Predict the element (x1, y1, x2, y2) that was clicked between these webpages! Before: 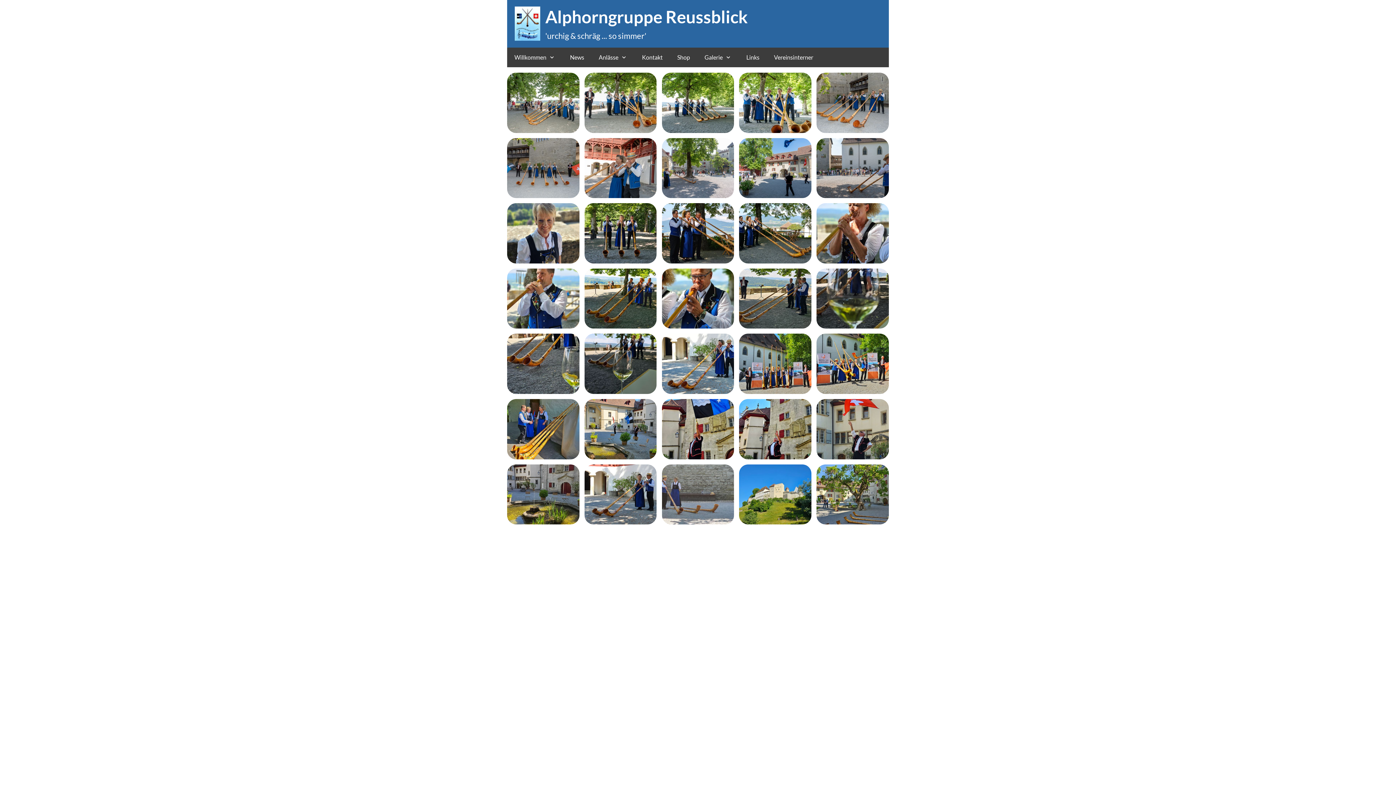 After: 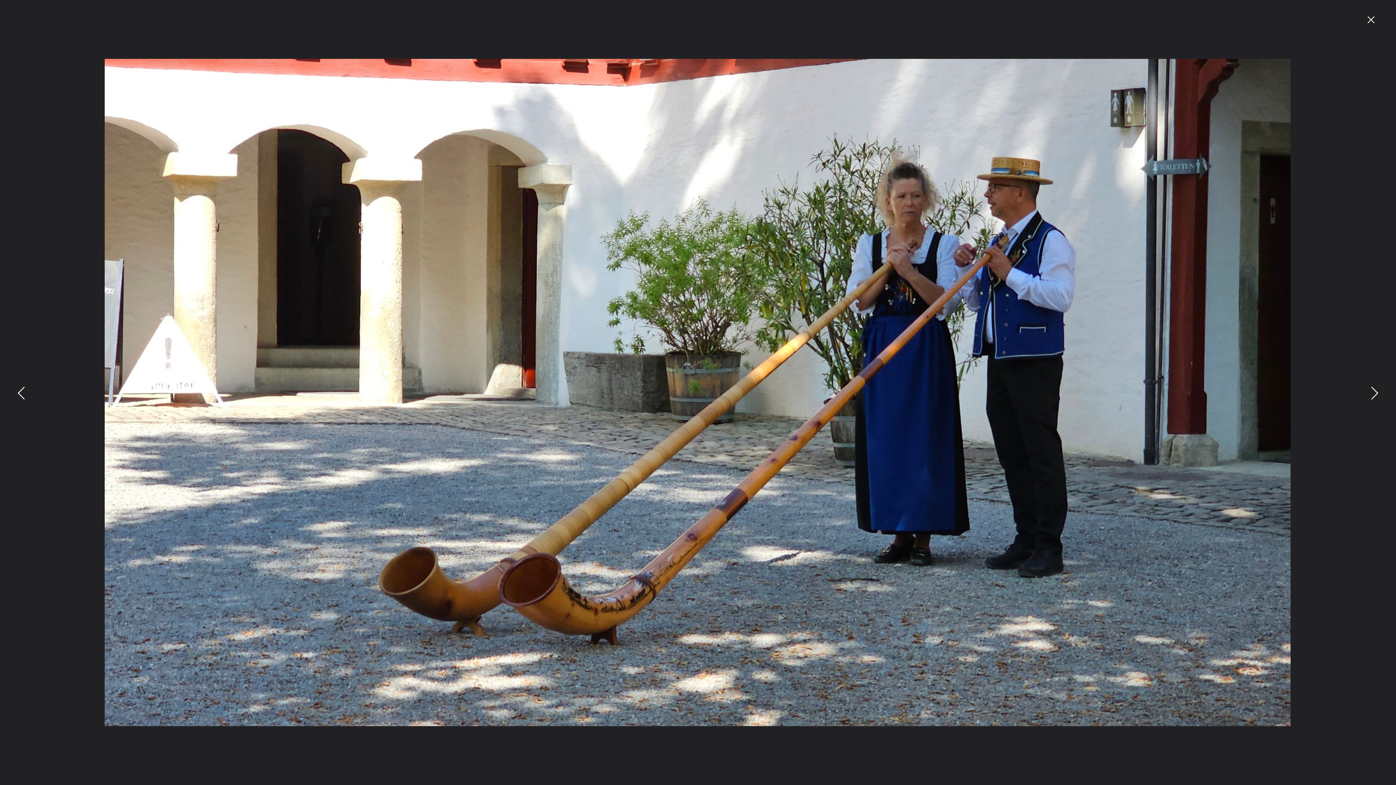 Action: bbox: (584, 464, 656, 524)